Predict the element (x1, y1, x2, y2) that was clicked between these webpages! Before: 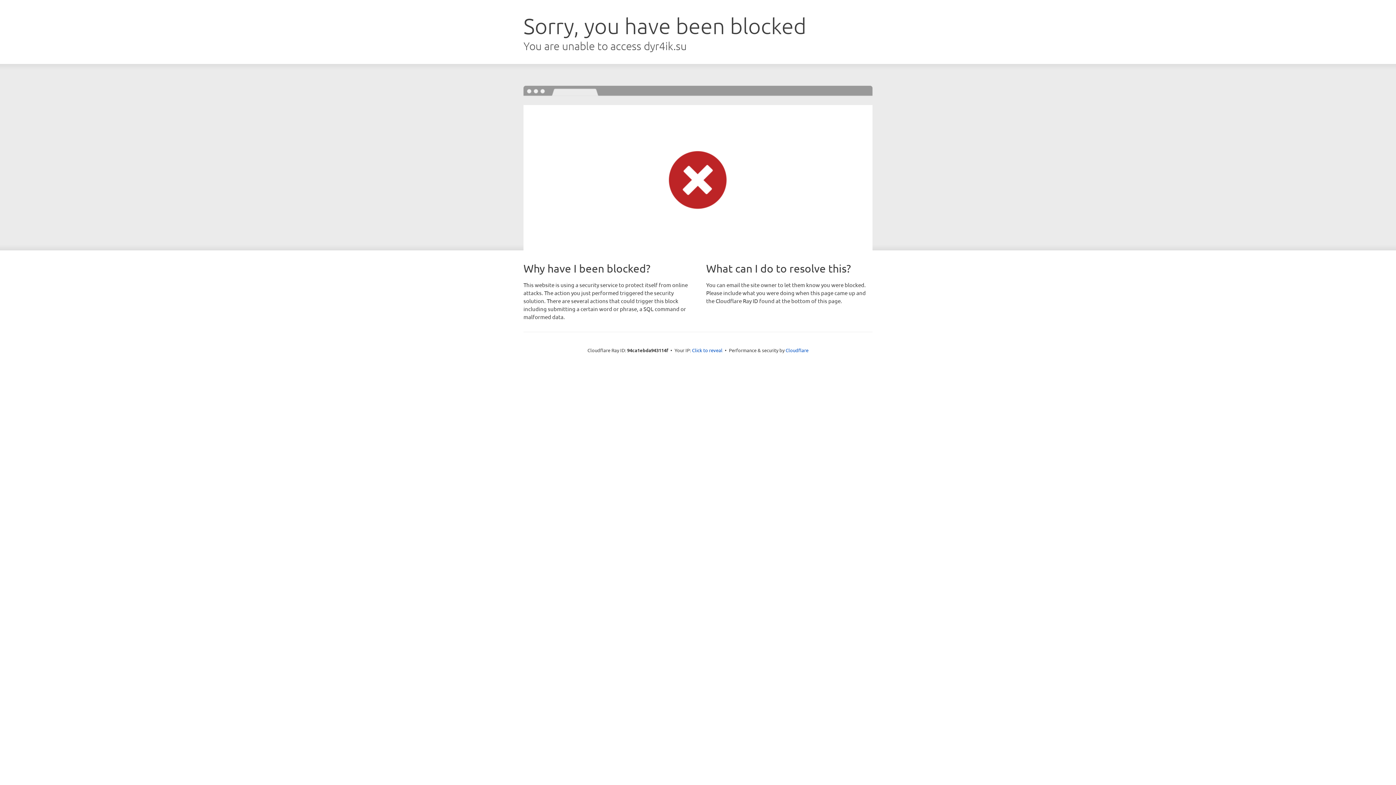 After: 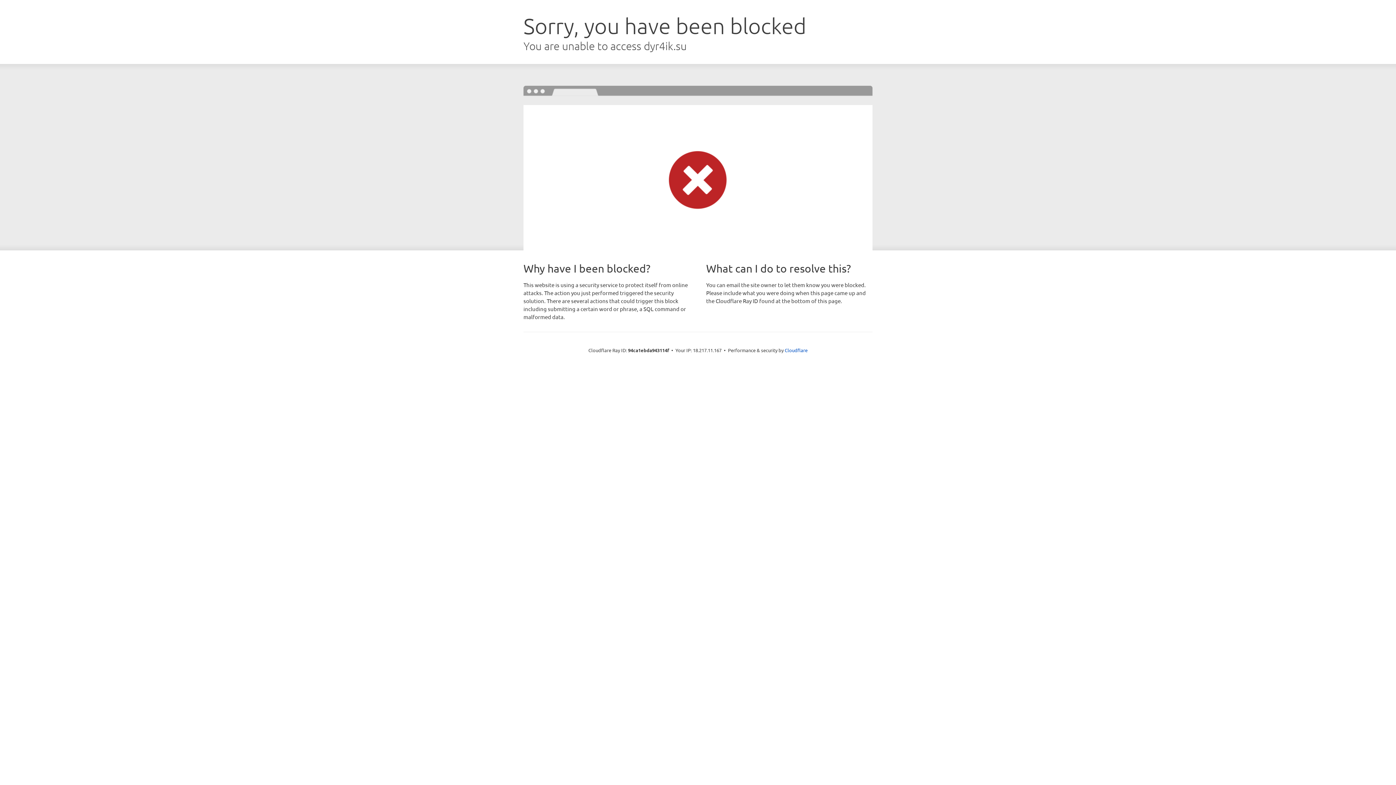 Action: label: Click to reveal bbox: (692, 346, 722, 353)